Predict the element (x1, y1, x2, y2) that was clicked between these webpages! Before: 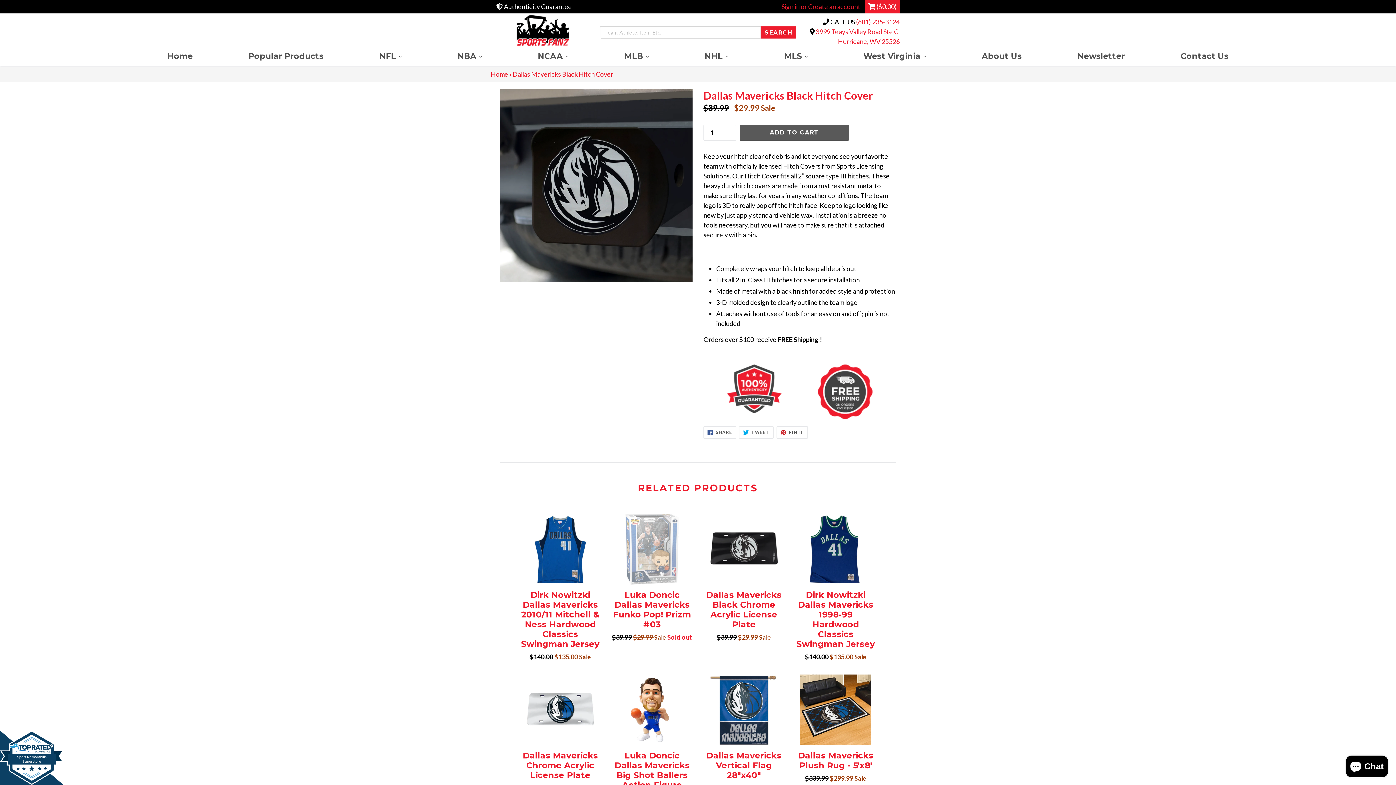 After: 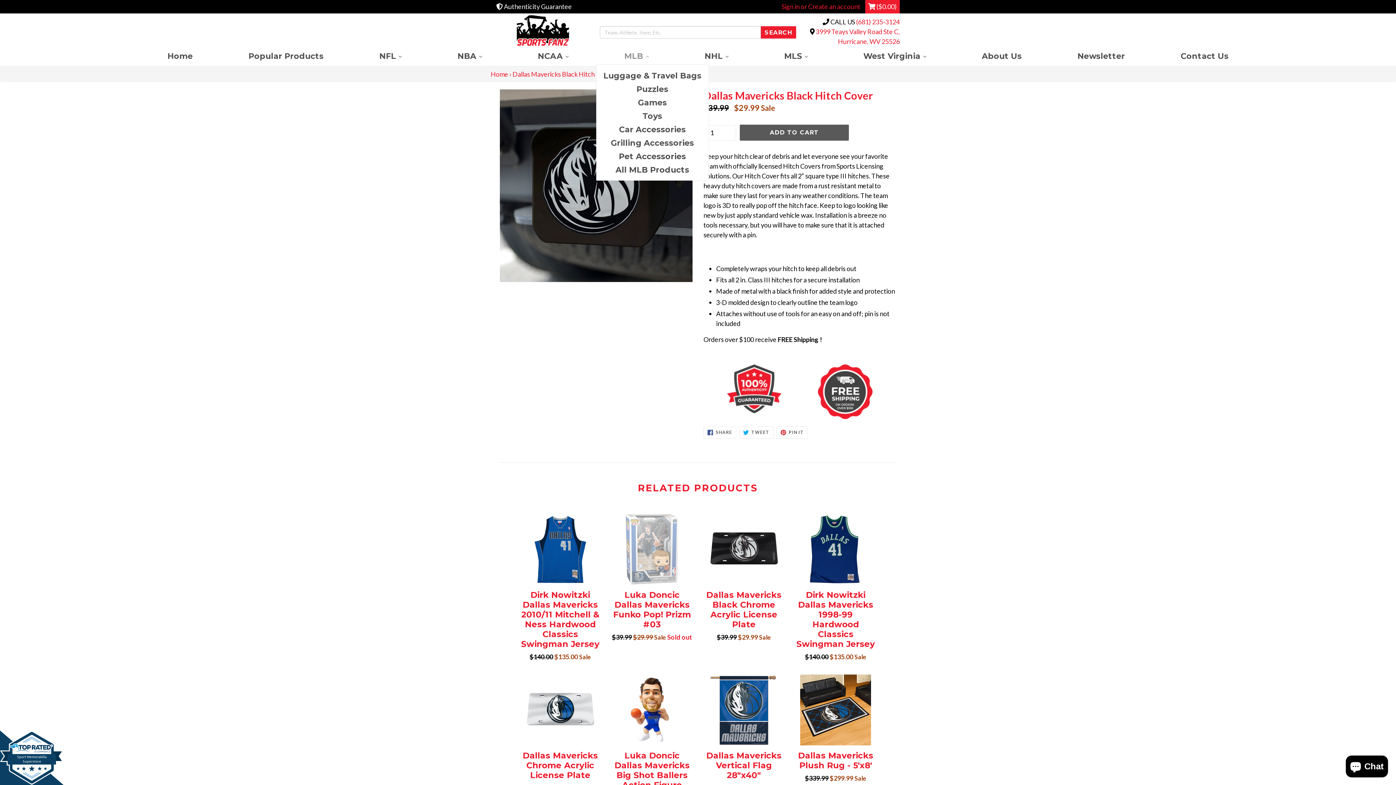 Action: bbox: (596, 49, 676, 62) label: MLB 
expand